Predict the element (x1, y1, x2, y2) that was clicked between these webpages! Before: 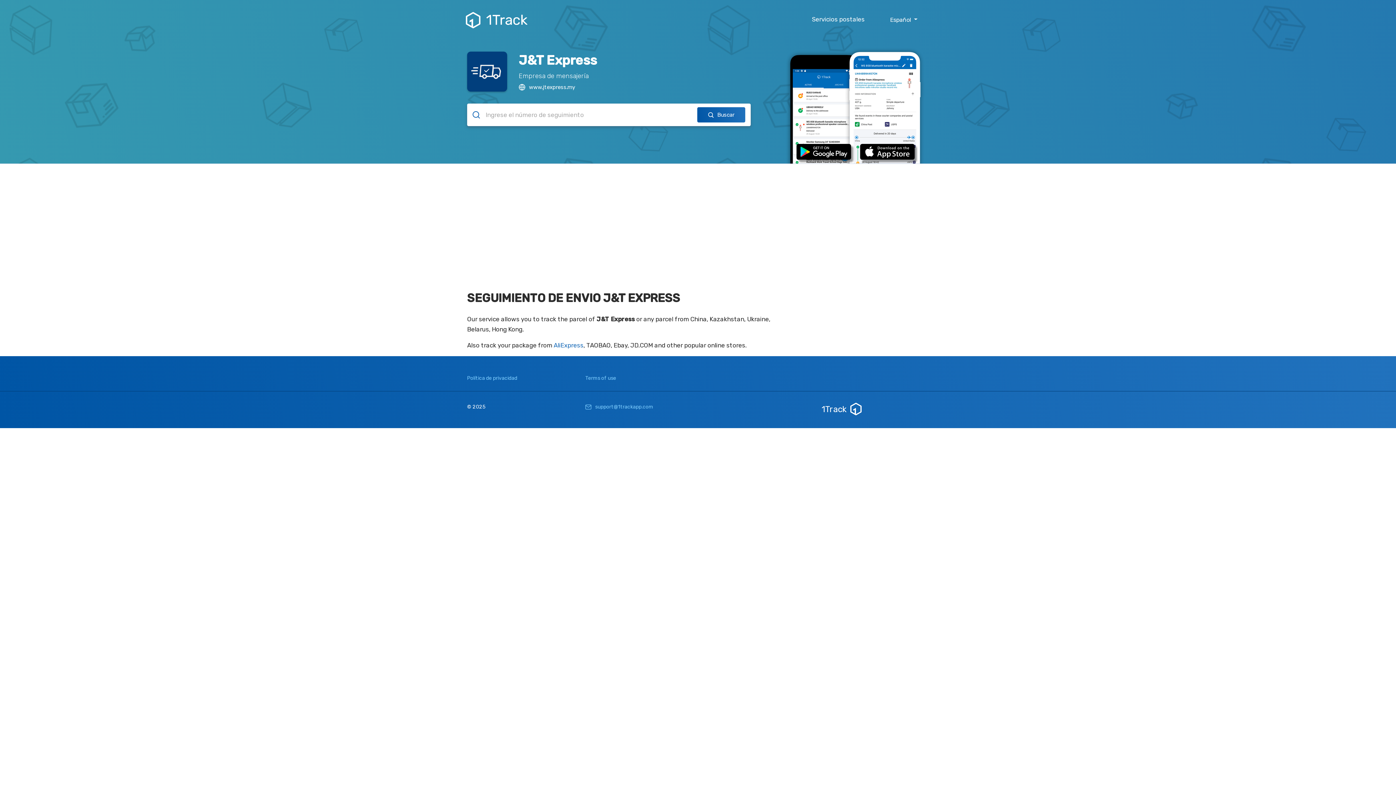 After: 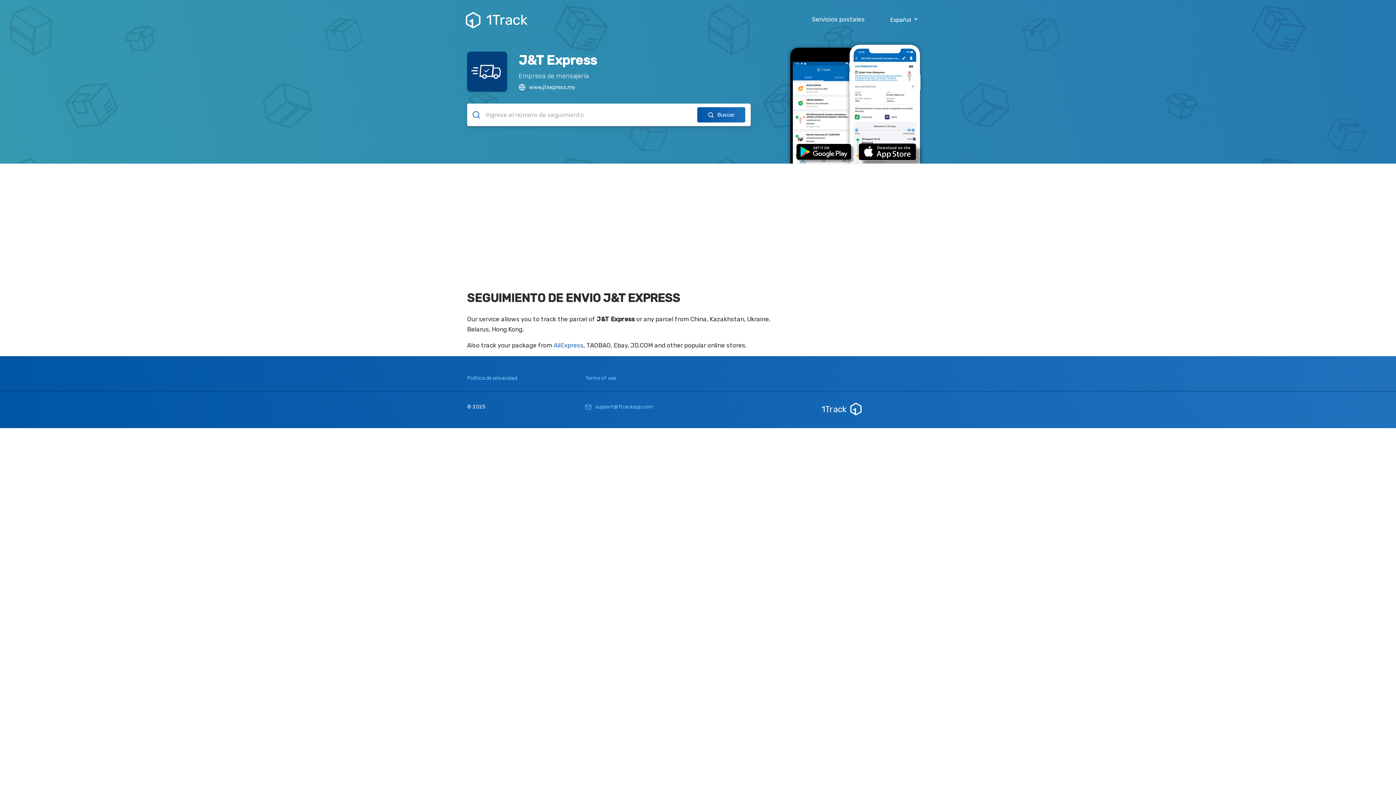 Action: bbox: (860, 143, 914, 160)